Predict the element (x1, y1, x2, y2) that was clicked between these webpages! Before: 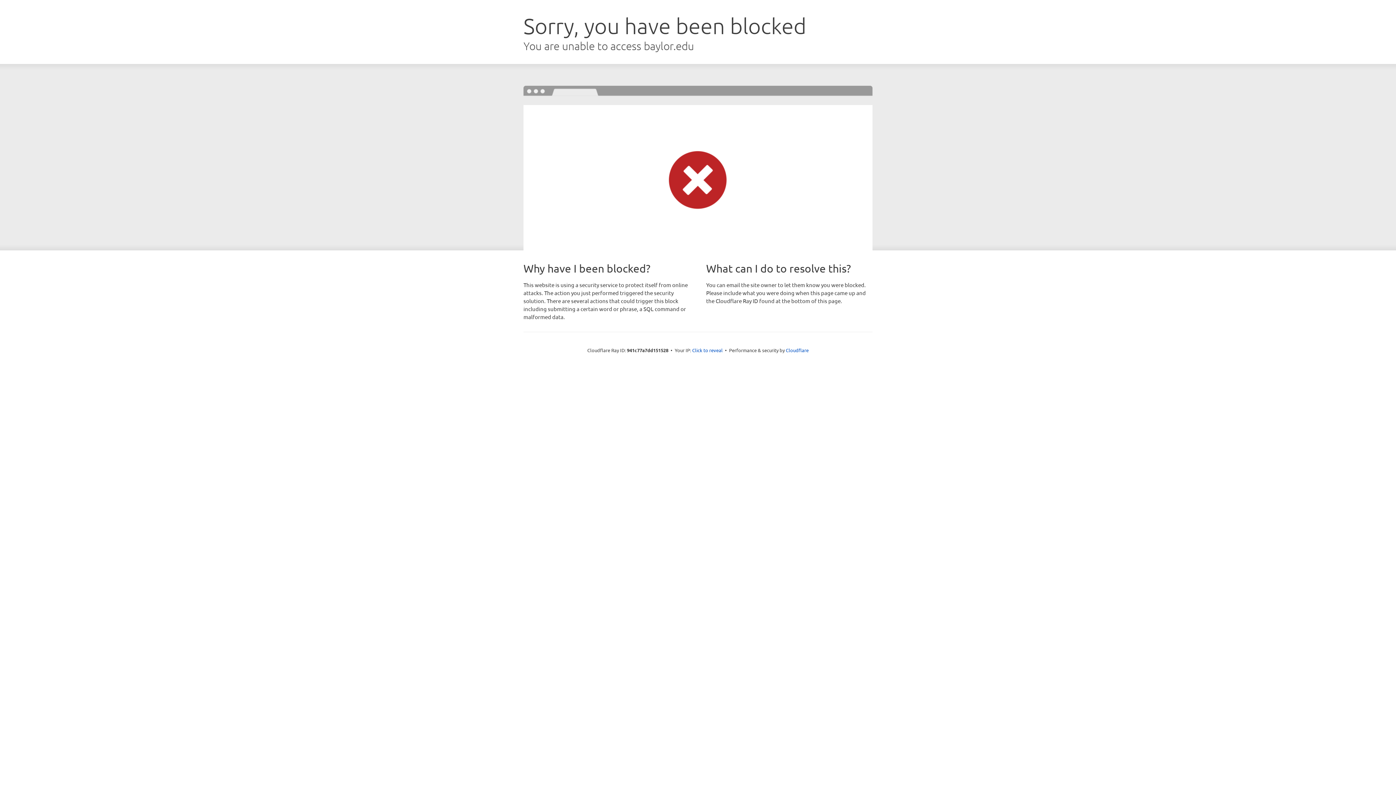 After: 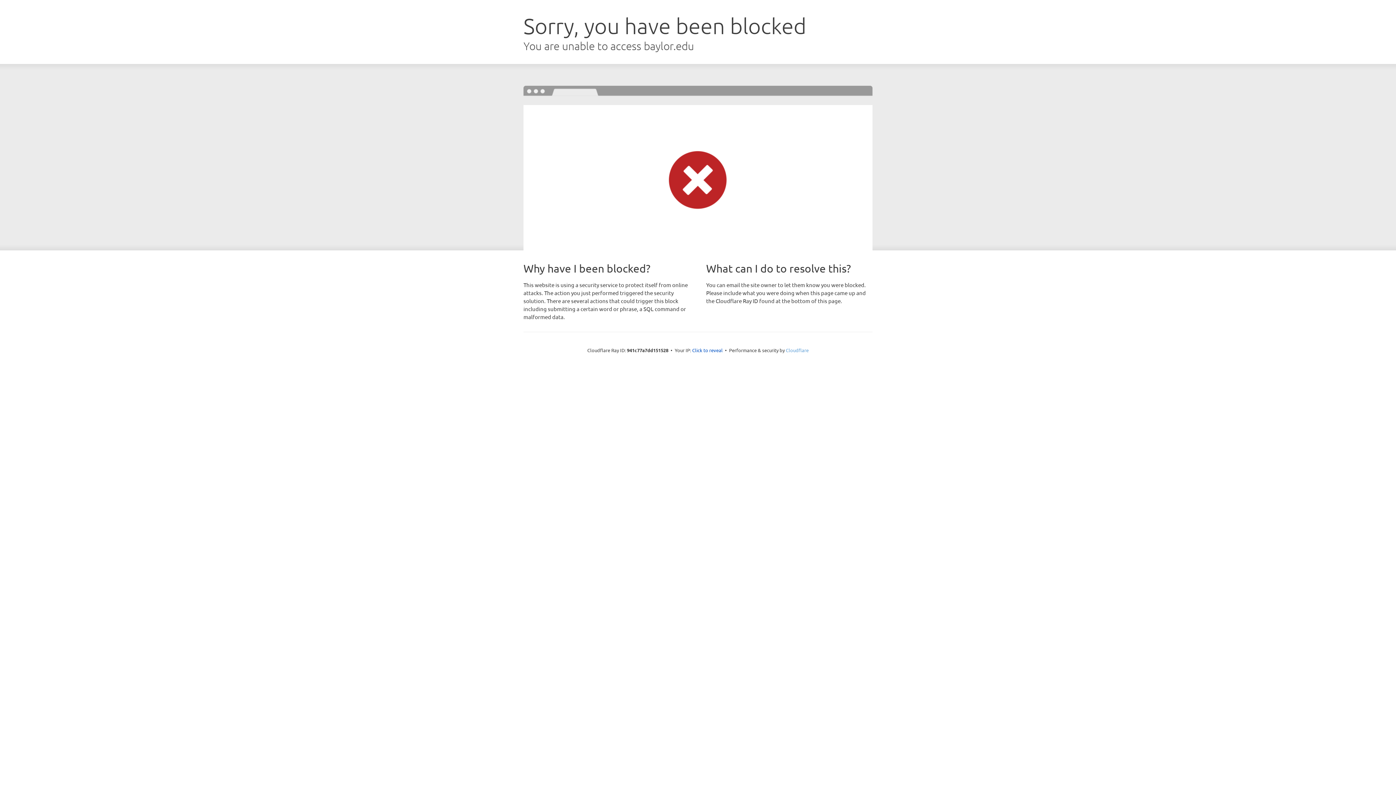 Action: bbox: (786, 347, 808, 353) label: Cloudflare